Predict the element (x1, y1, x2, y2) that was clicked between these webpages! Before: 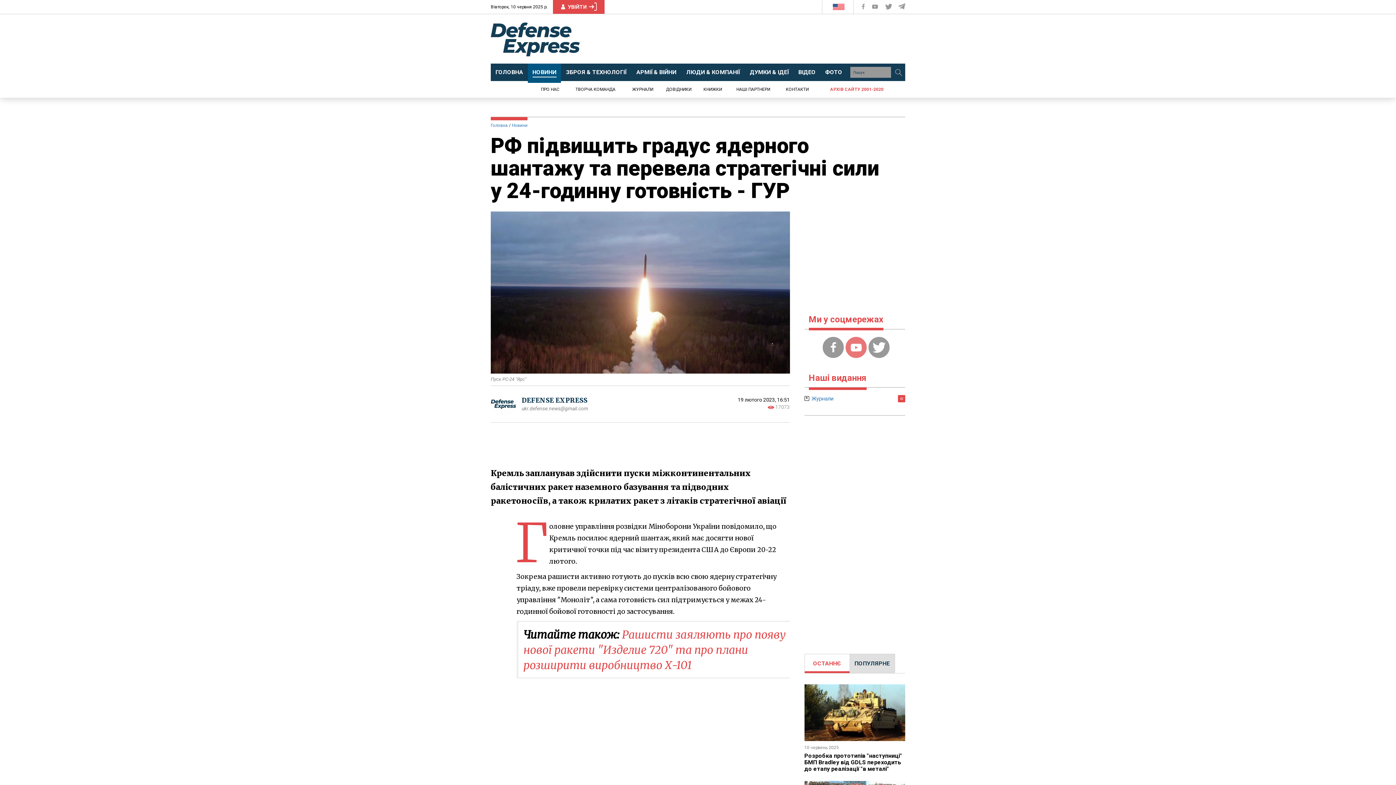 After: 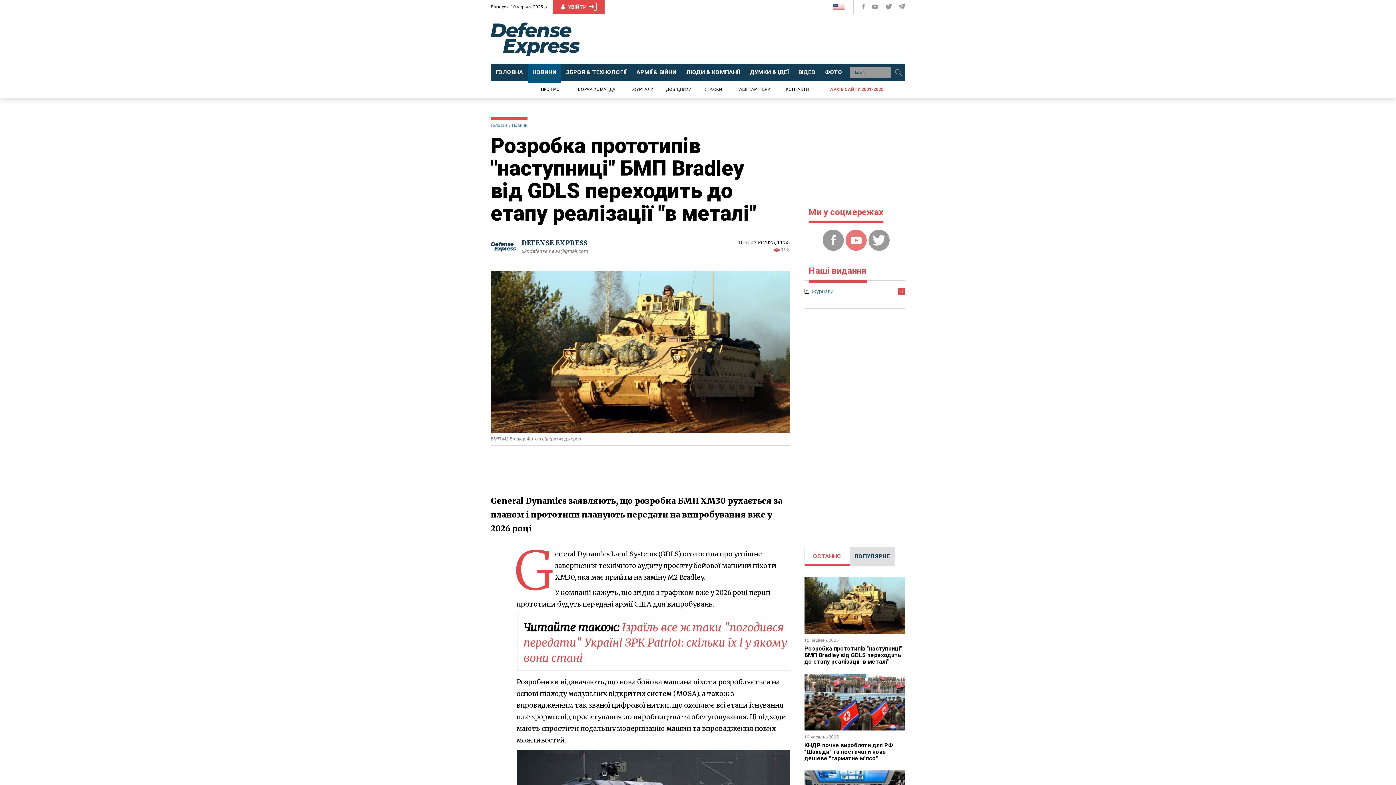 Action: bbox: (804, 709, 905, 715)